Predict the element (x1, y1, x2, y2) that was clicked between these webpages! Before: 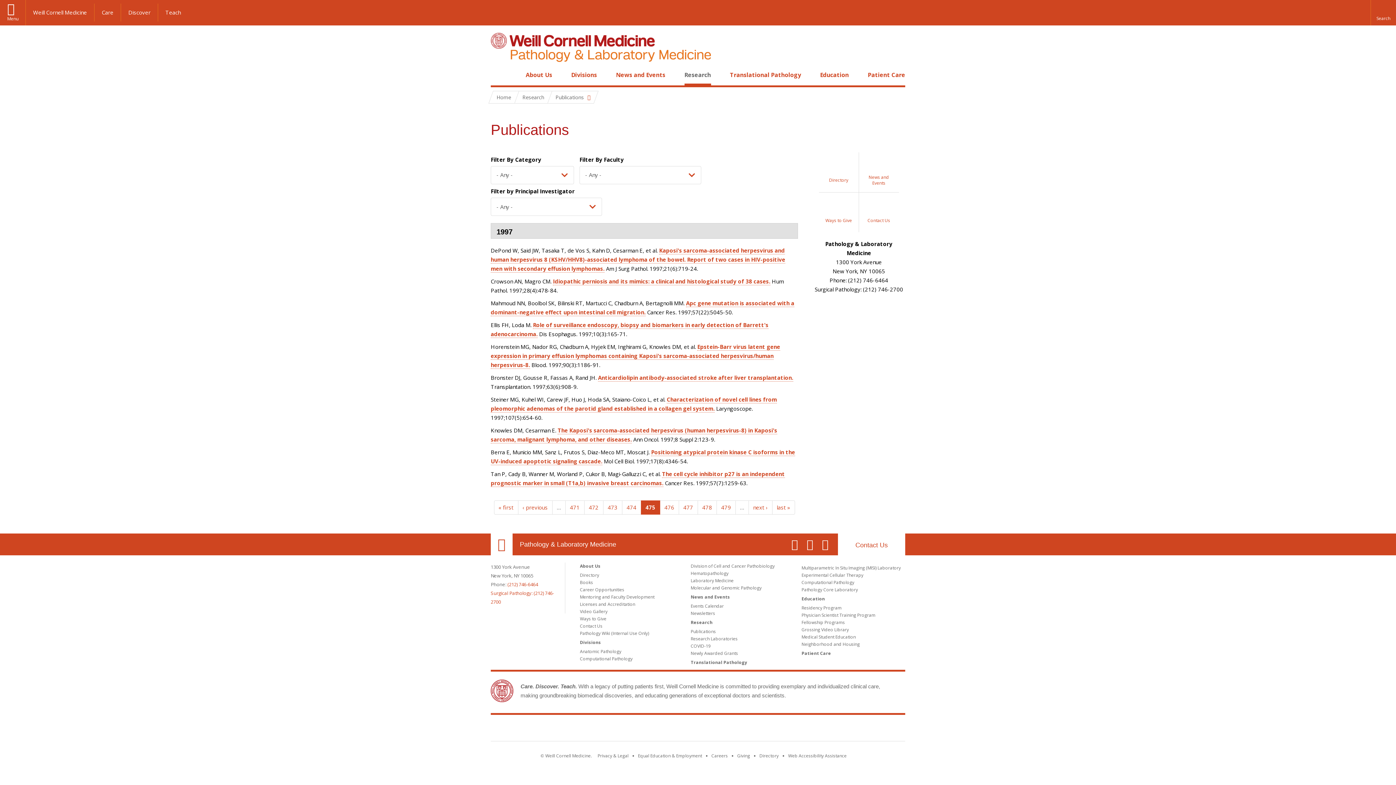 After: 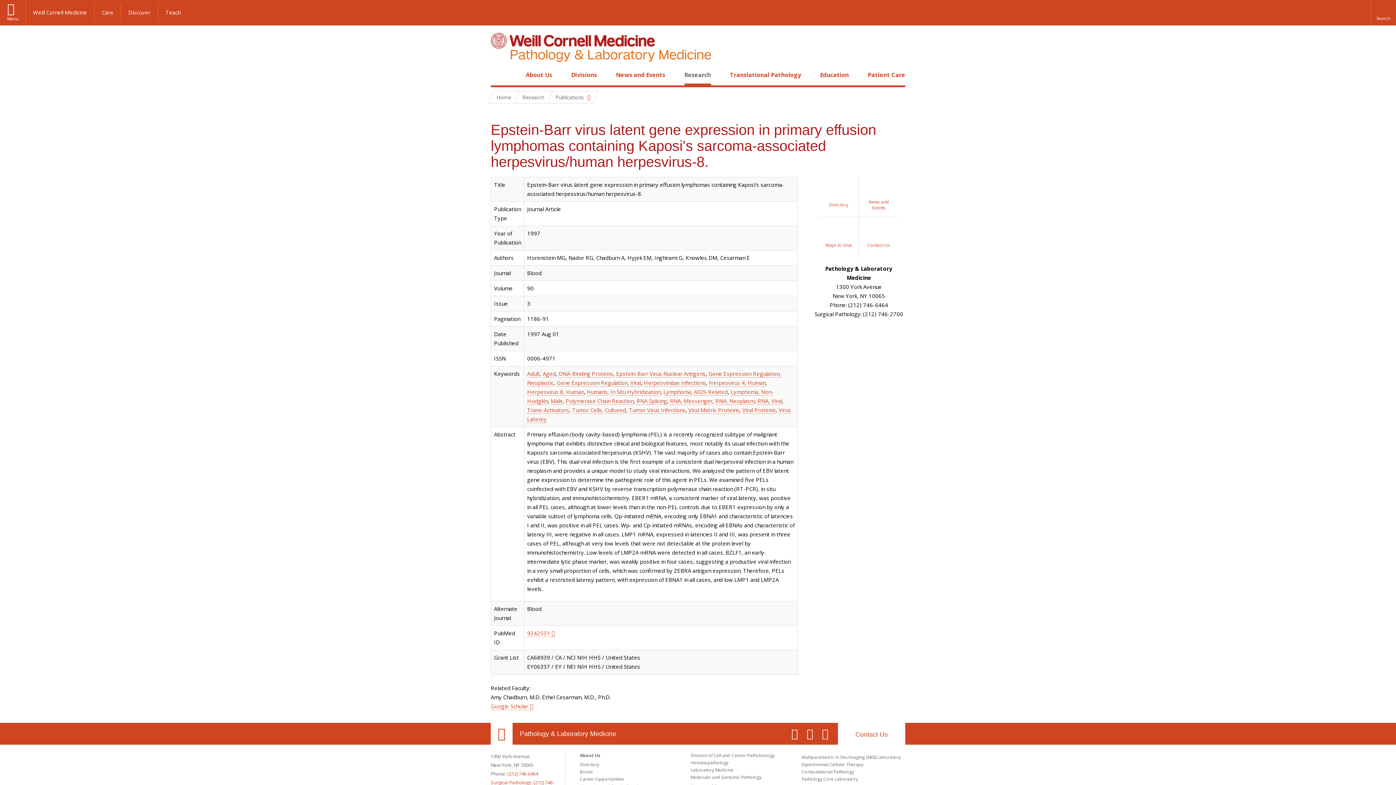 Action: bbox: (490, 343, 780, 369) label: Epstein-Barr virus latent gene expression in primary effusion lymphomas containing Kaposi's sarcoma-associated herpesvirus/human herpesvirus-8.